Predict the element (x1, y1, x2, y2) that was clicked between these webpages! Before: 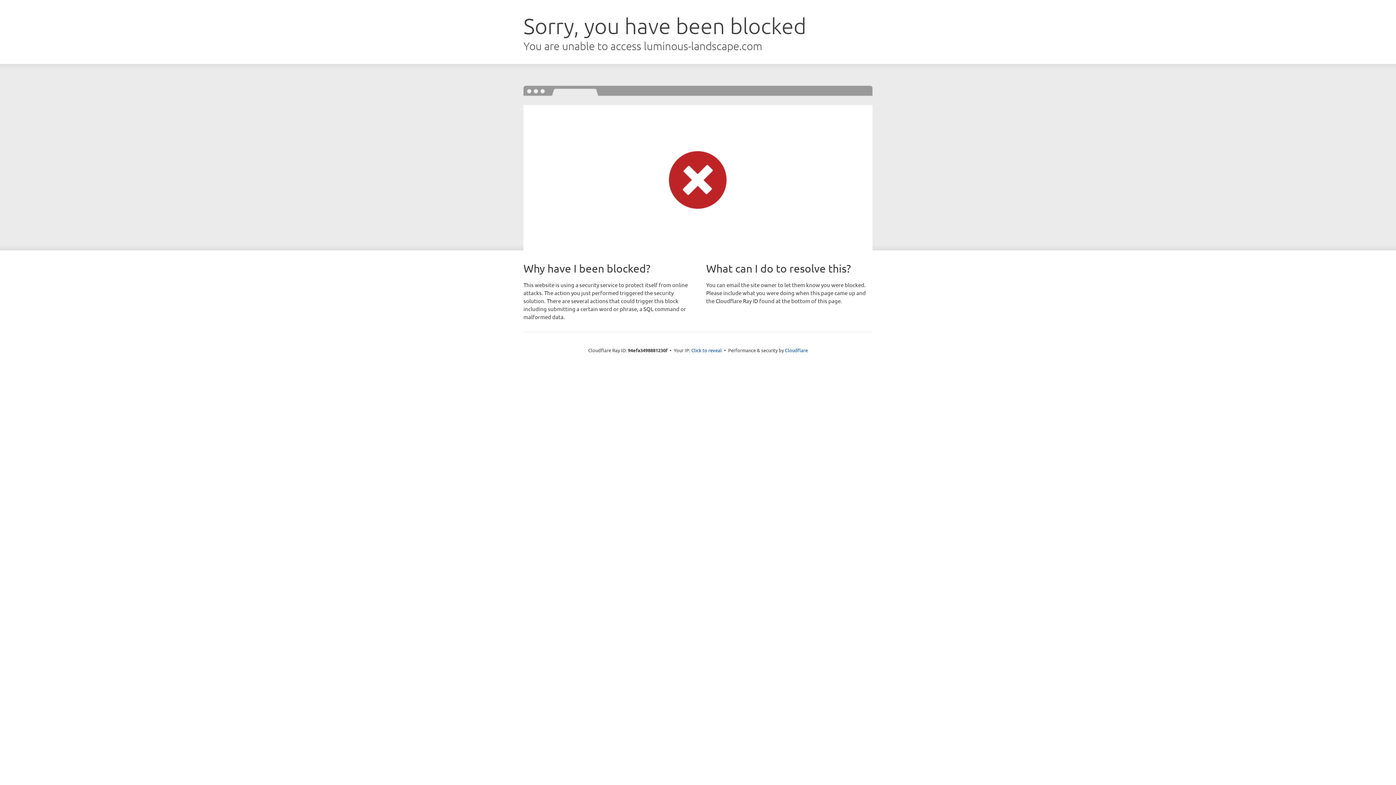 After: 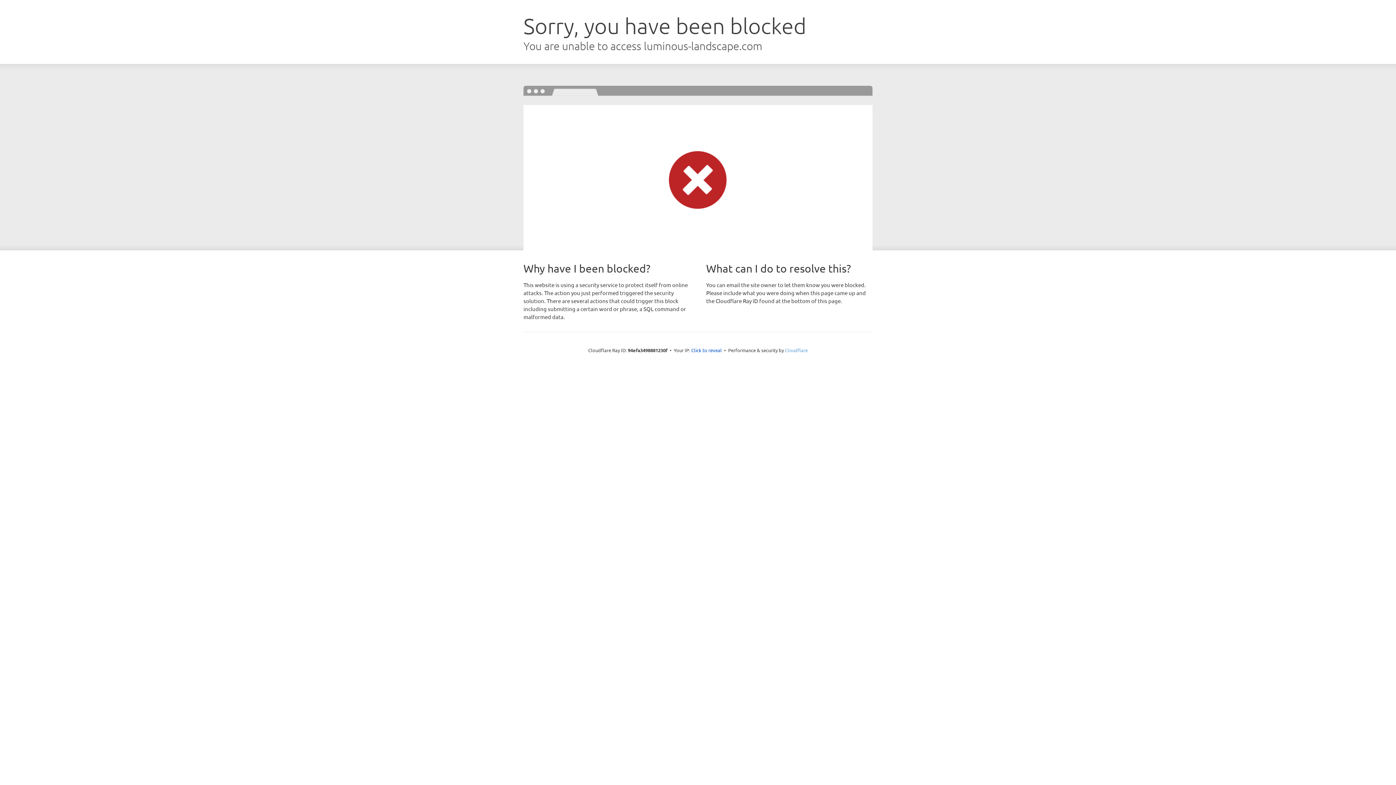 Action: bbox: (785, 347, 808, 353) label: Cloudflare